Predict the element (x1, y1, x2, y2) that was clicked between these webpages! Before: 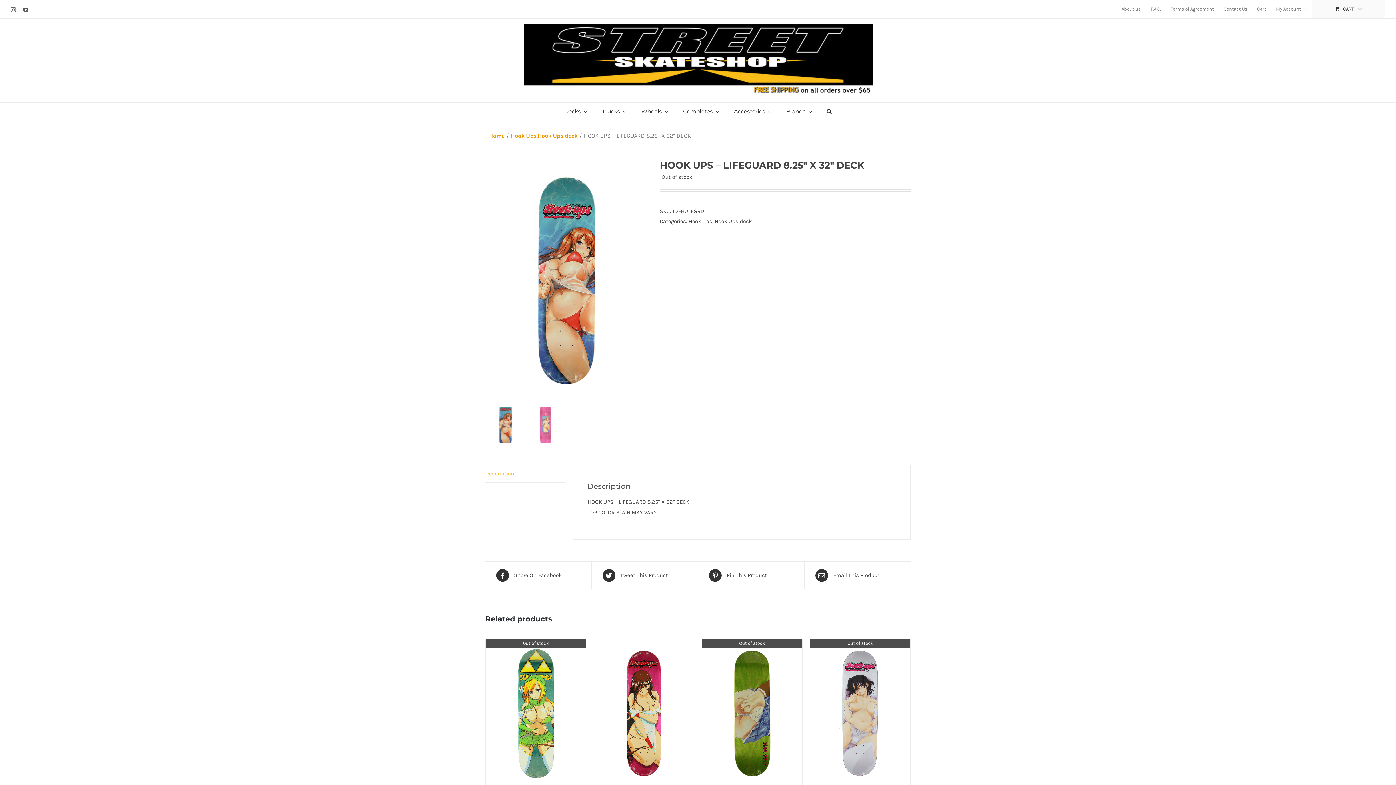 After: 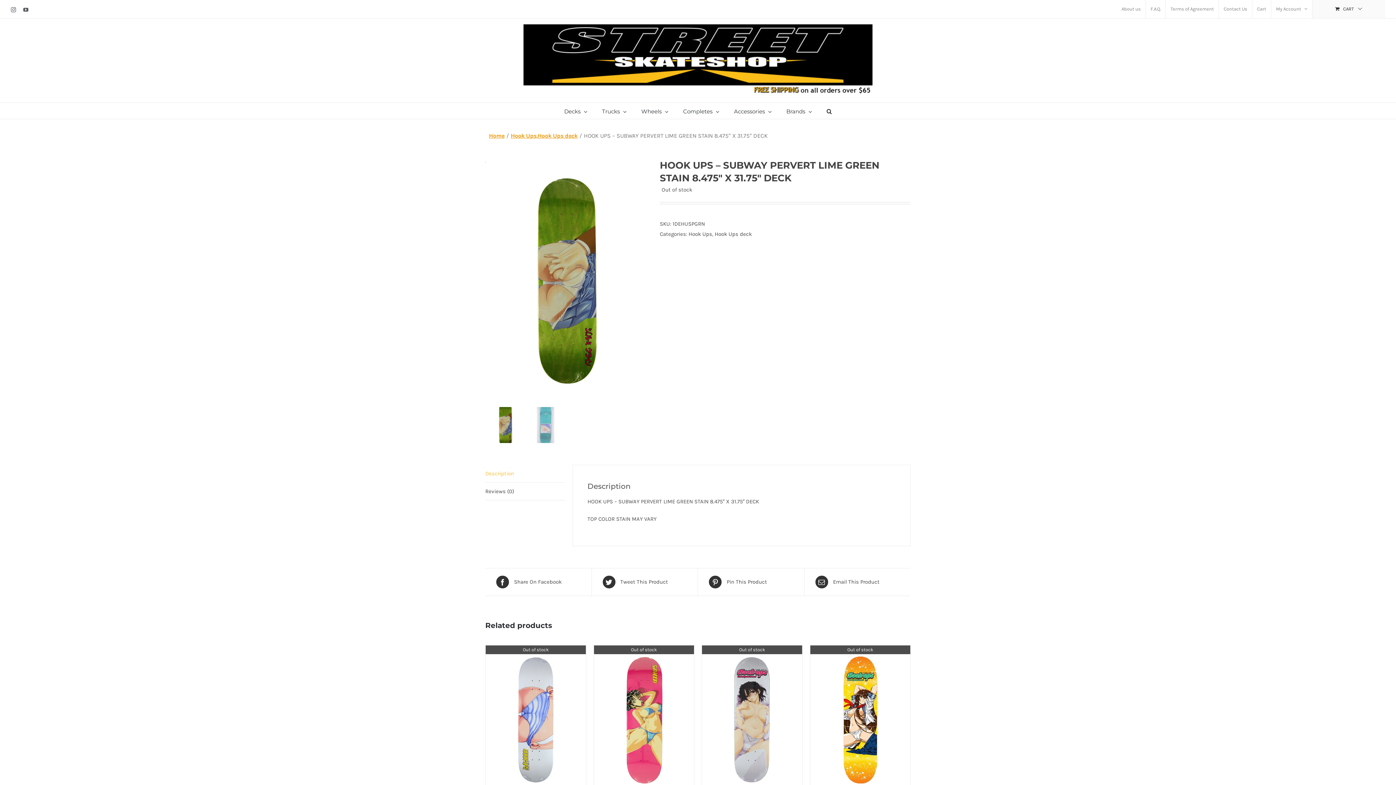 Action: label: HOOK UPS – SUBWAY PERVERT LIME GREEN STAIN 8.475″ X 31.75″ DECK bbox: (702, 639, 802, 789)